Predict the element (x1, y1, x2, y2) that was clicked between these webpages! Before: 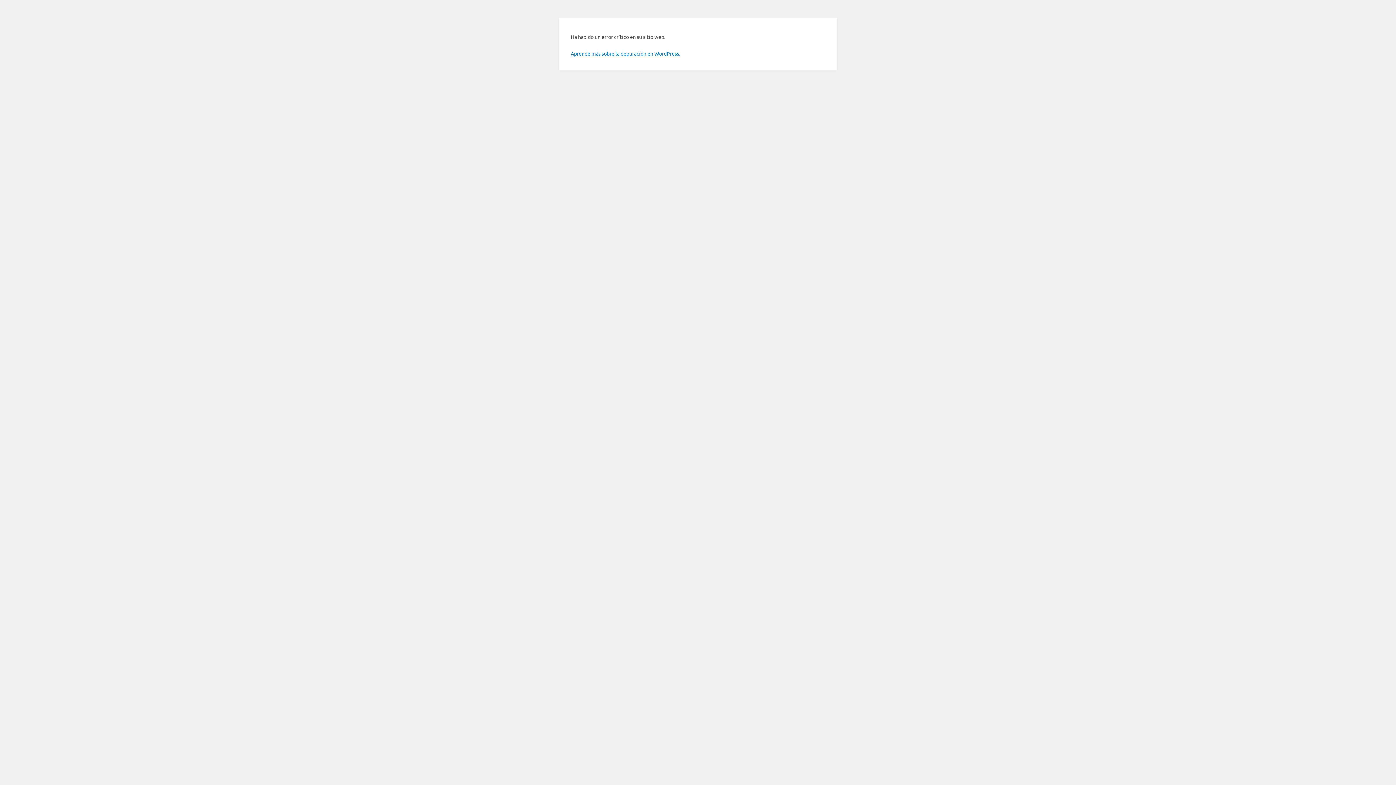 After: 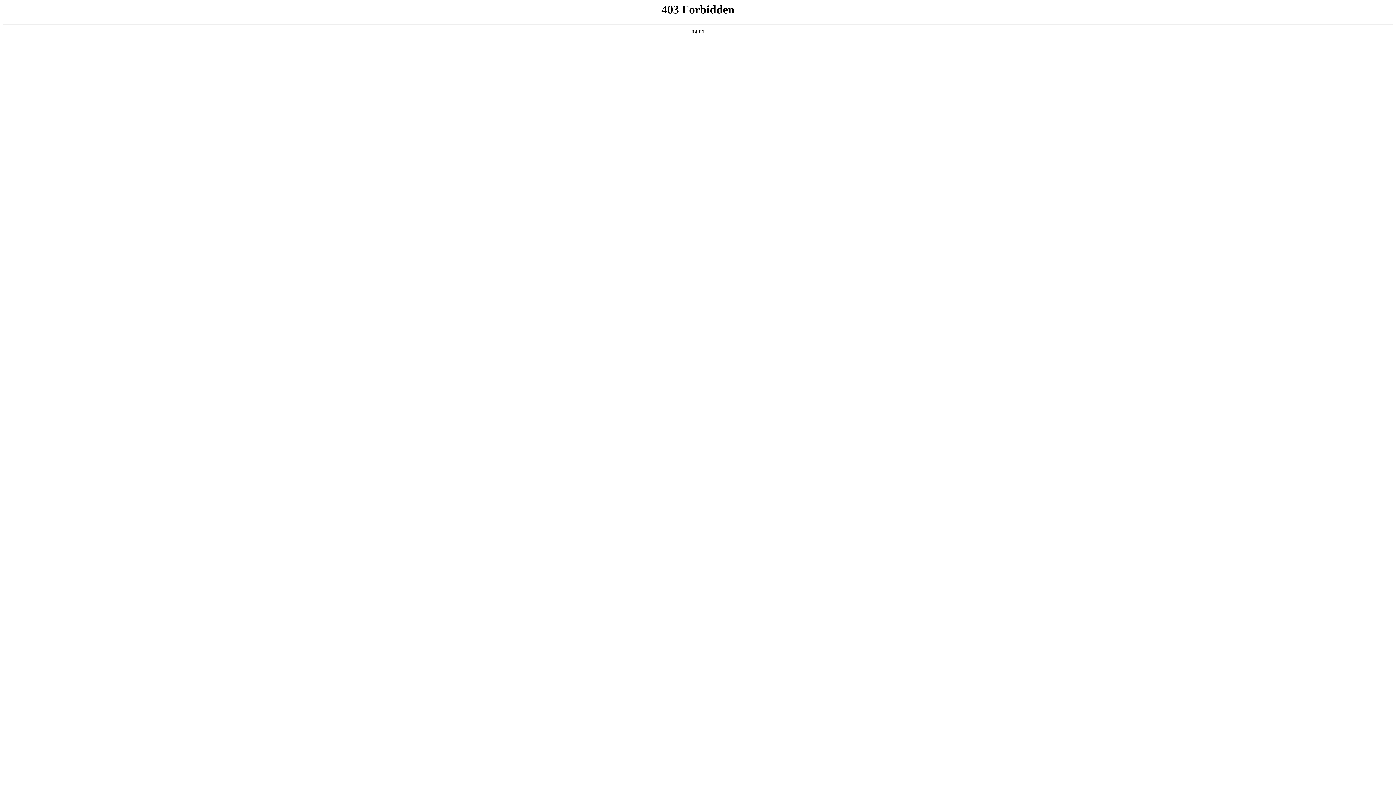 Action: bbox: (570, 50, 680, 56) label: Aprende más sobre la depuración en WordPress.